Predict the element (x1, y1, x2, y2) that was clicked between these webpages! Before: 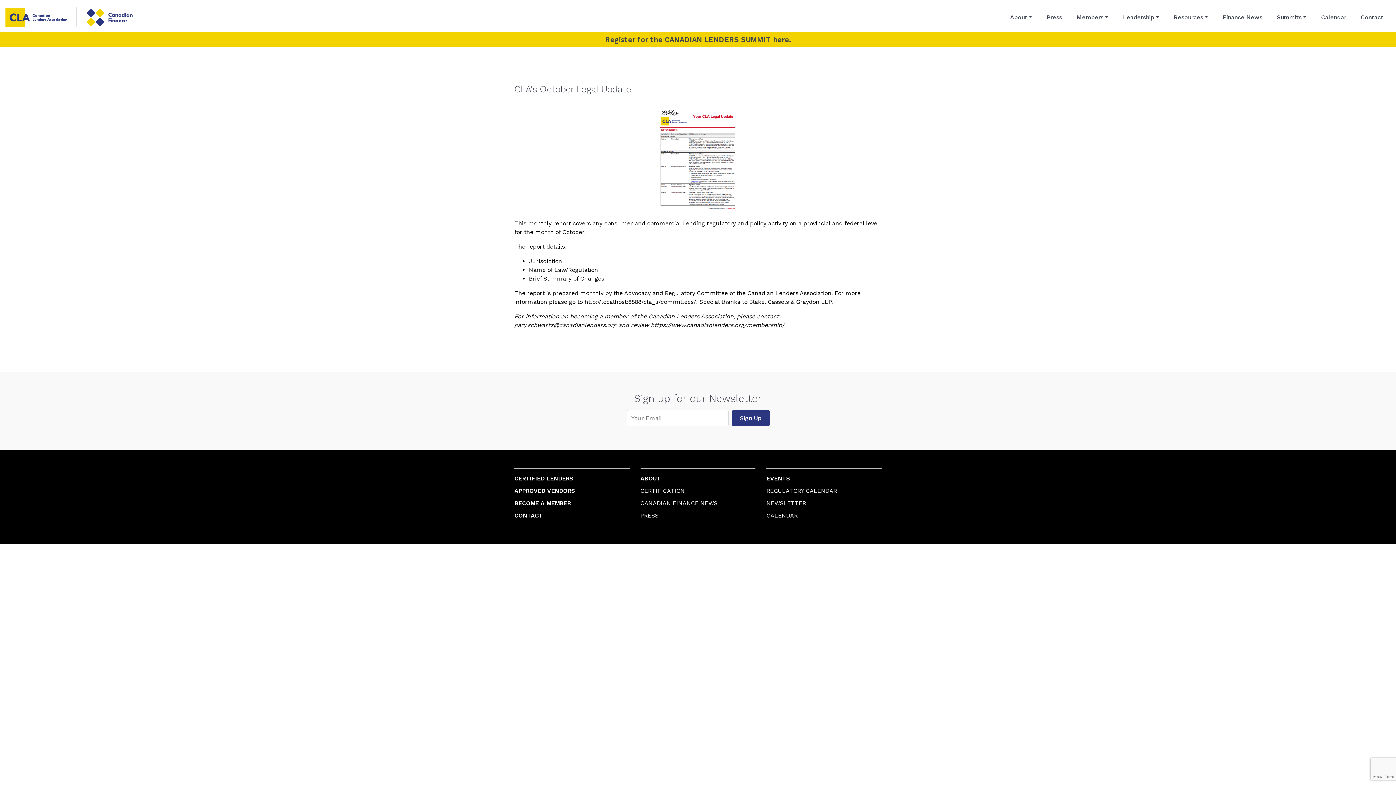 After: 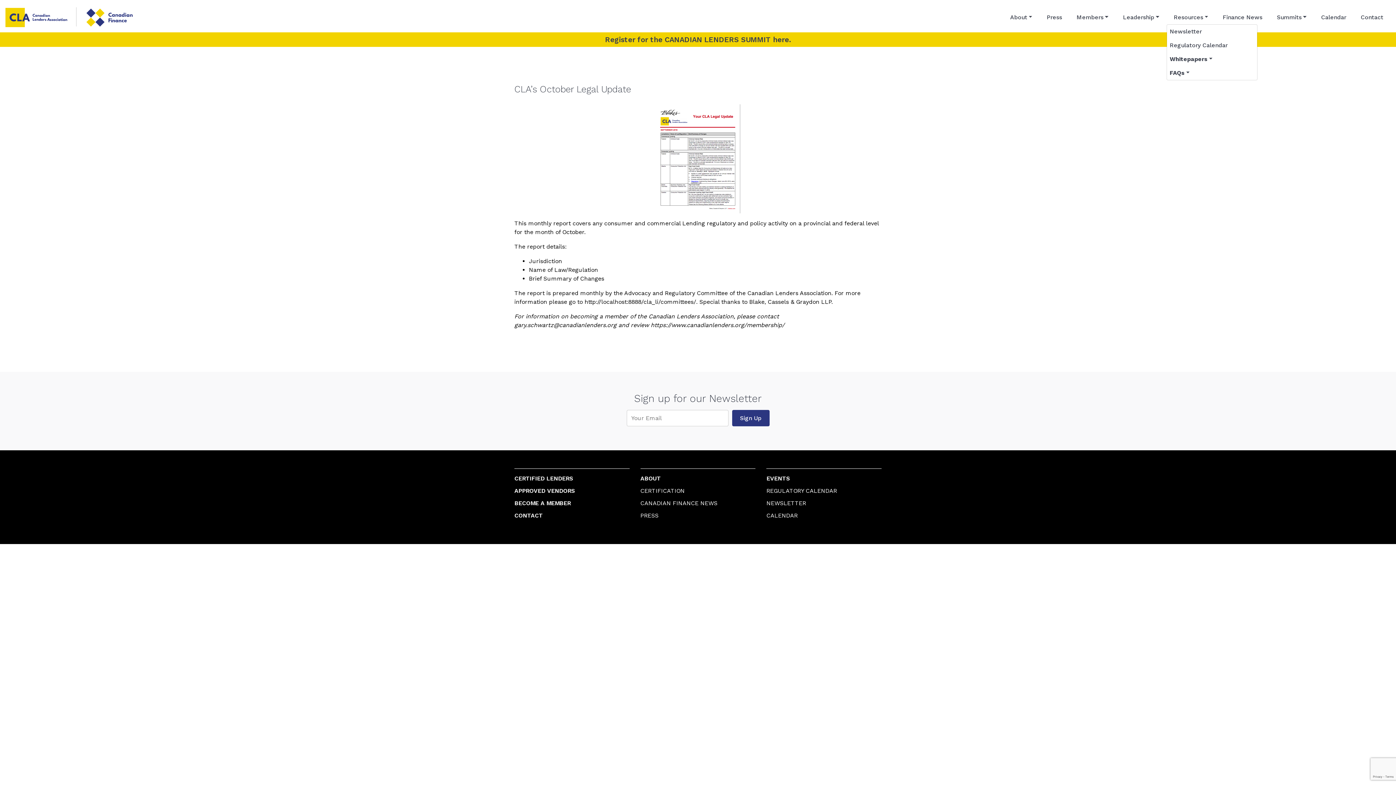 Action: bbox: (1171, 11, 1211, 23) label: Resources